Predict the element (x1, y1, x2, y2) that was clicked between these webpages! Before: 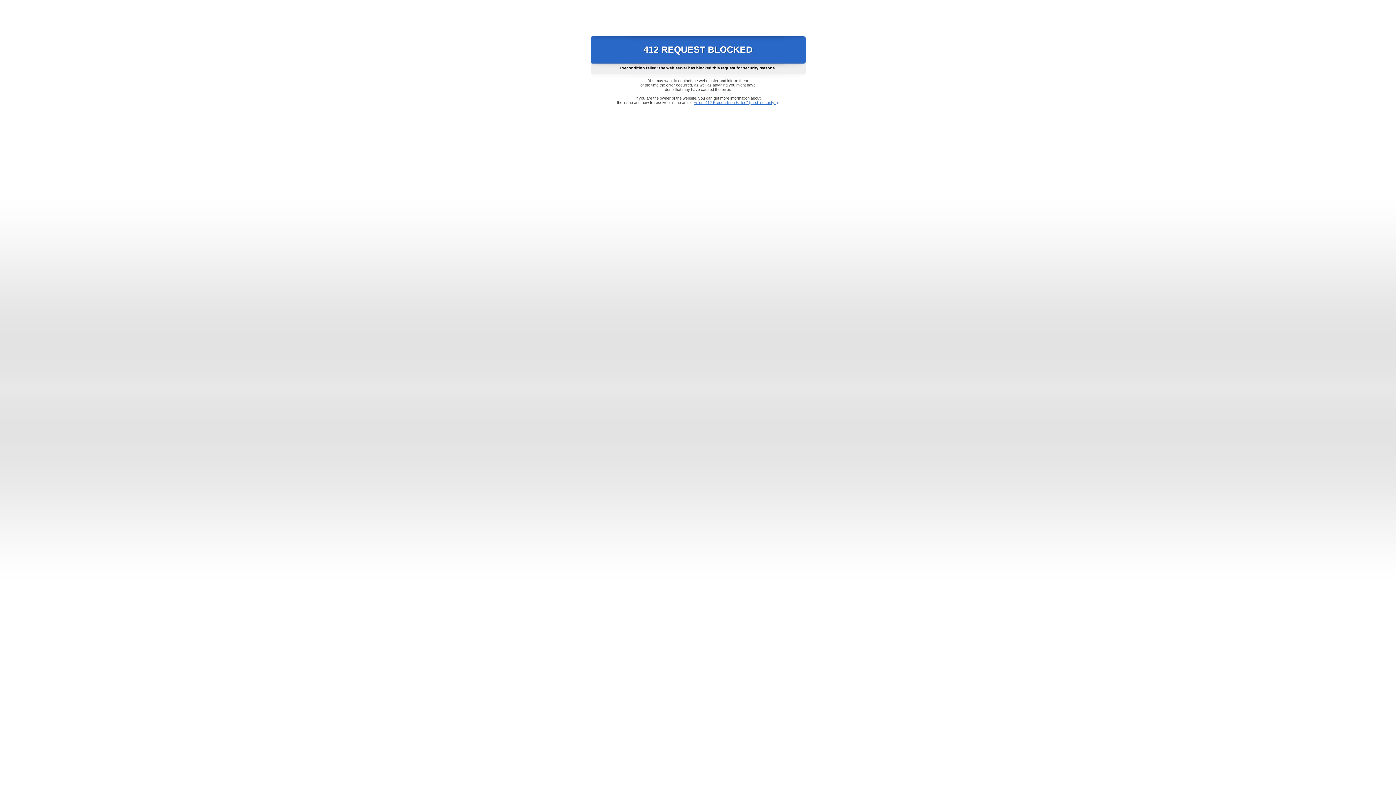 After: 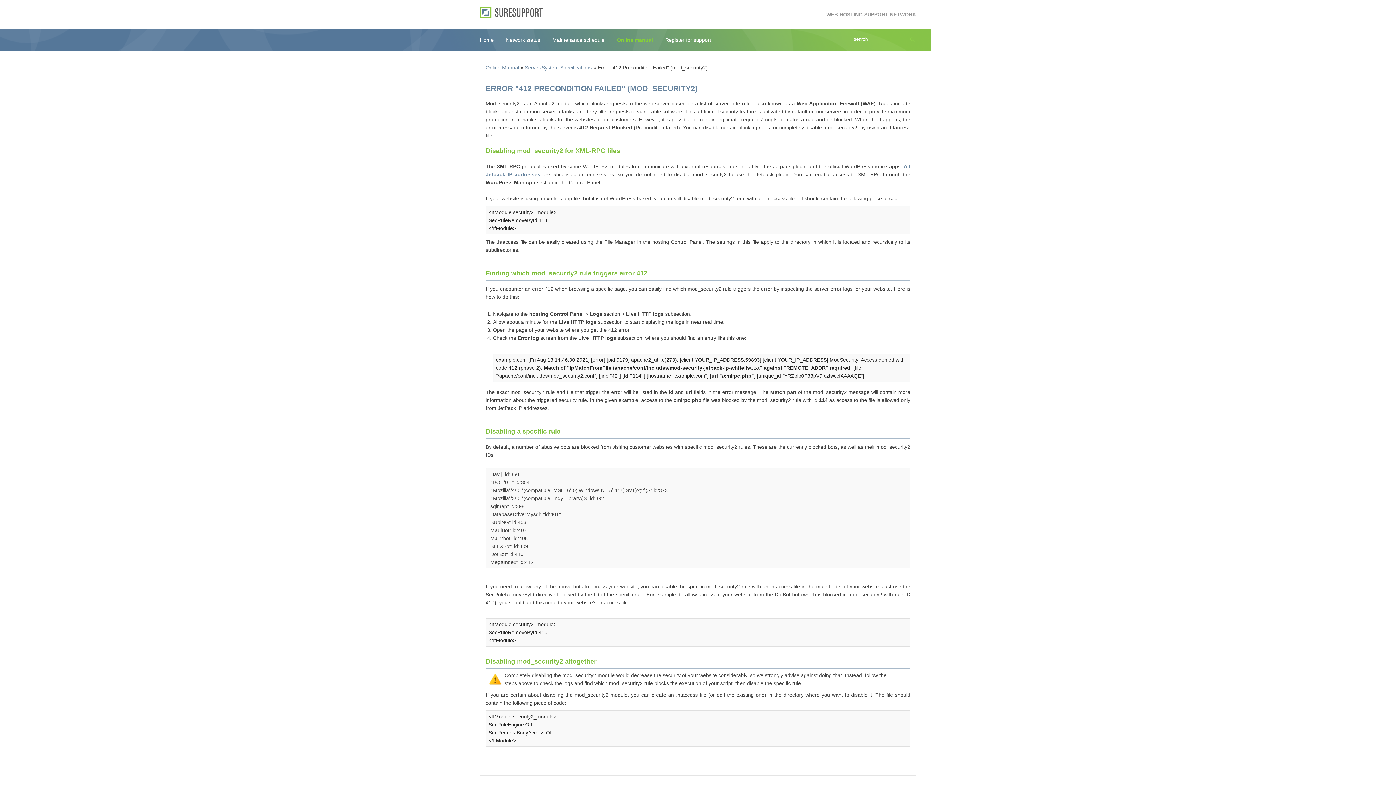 Action: bbox: (693, 100, 778, 104) label: Error "412 Precondition Failed" (mod_security2)